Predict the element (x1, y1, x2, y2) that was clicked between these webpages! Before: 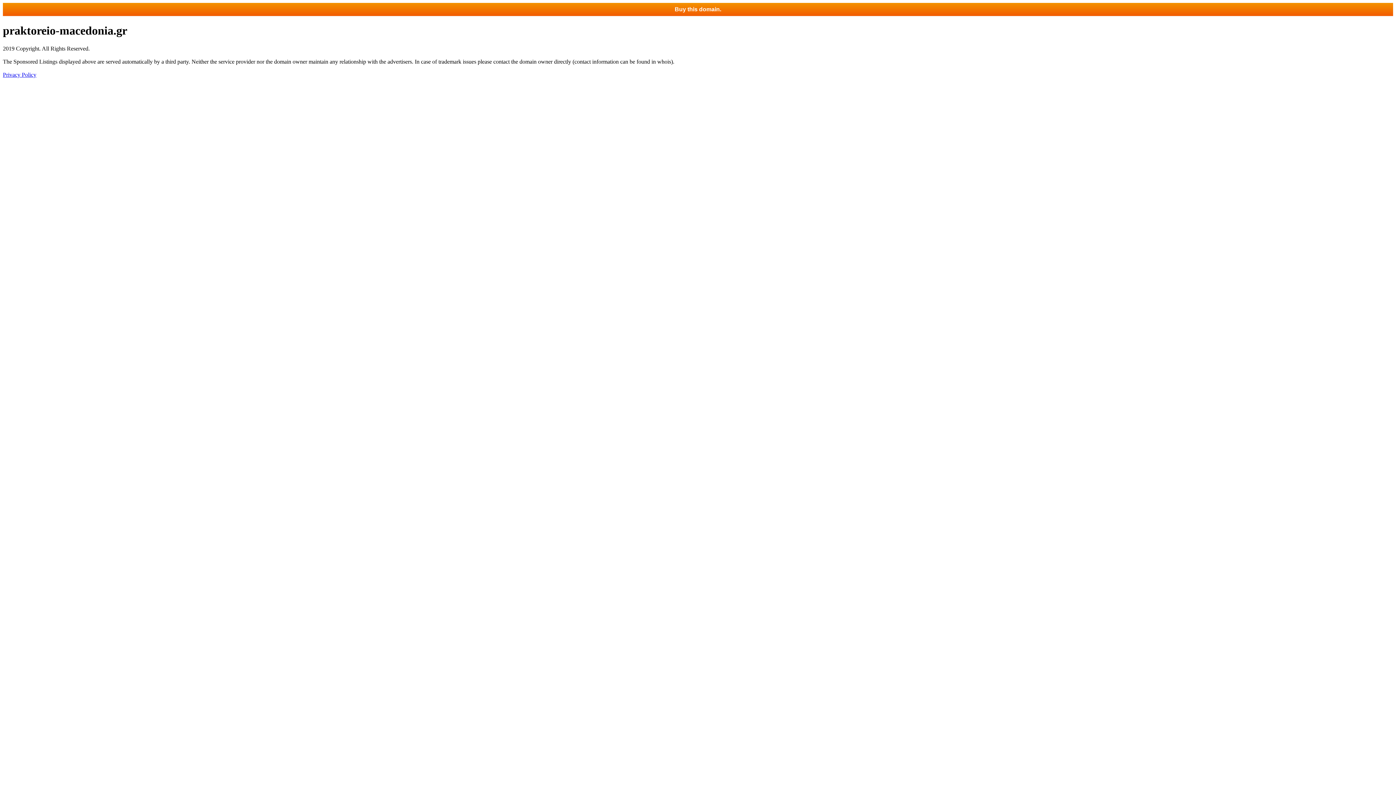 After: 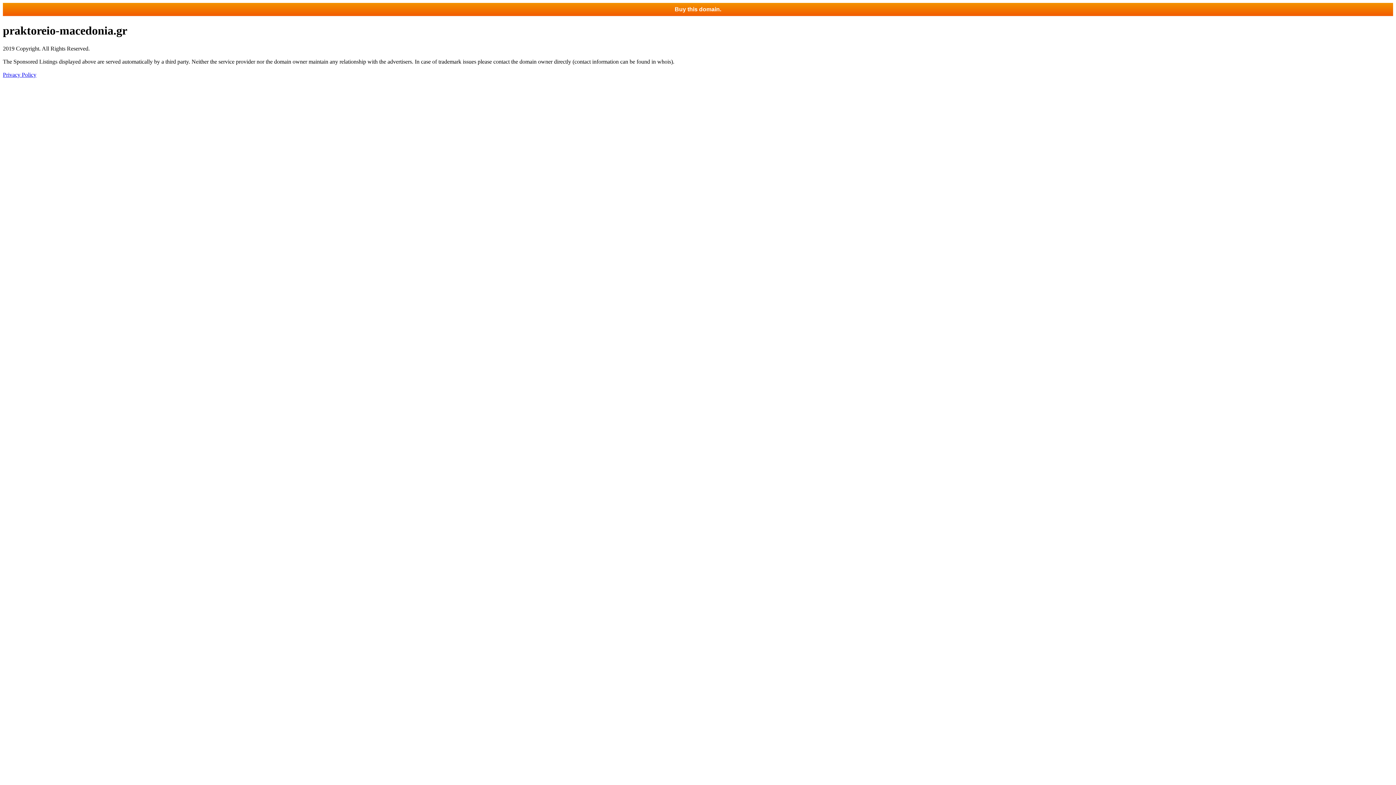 Action: bbox: (2, 2, 1393, 16) label: Buy this domain.